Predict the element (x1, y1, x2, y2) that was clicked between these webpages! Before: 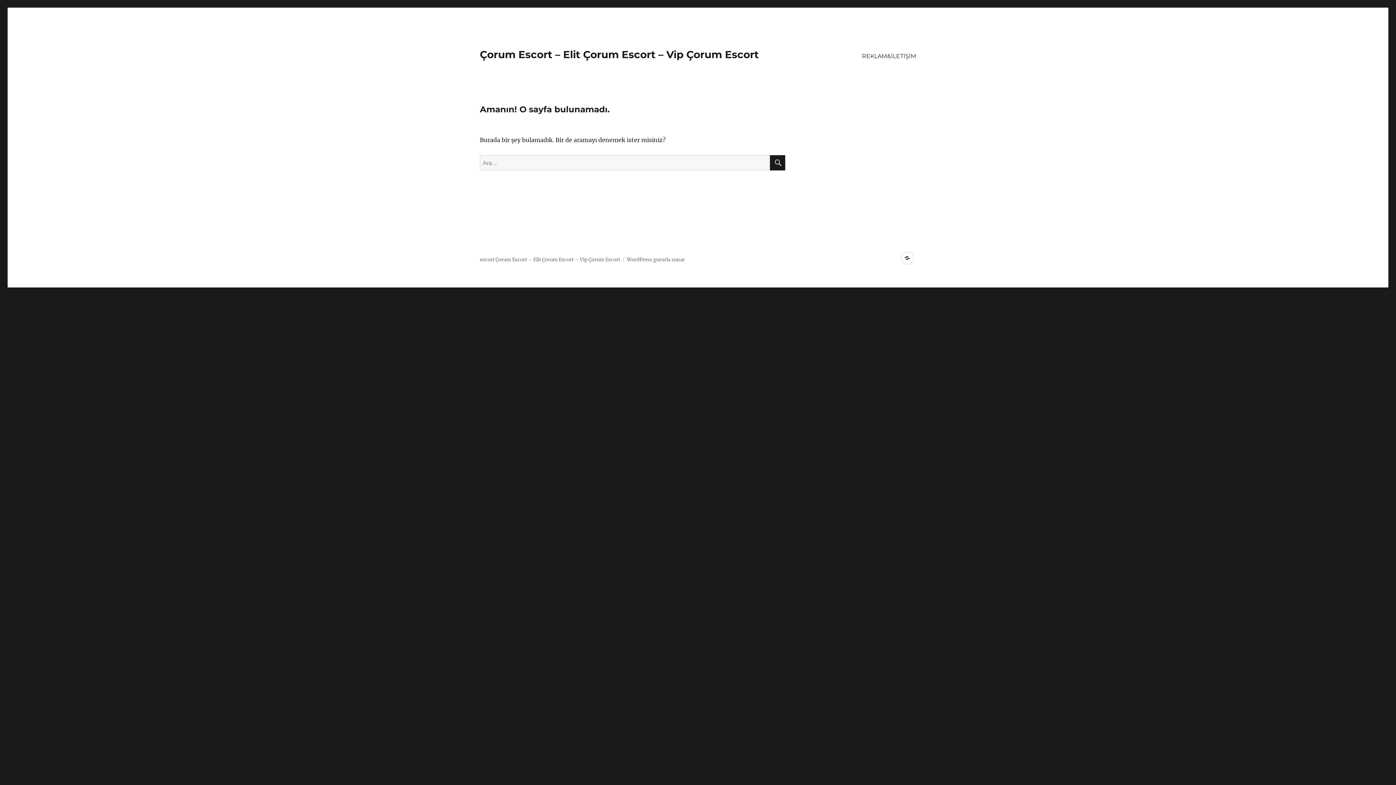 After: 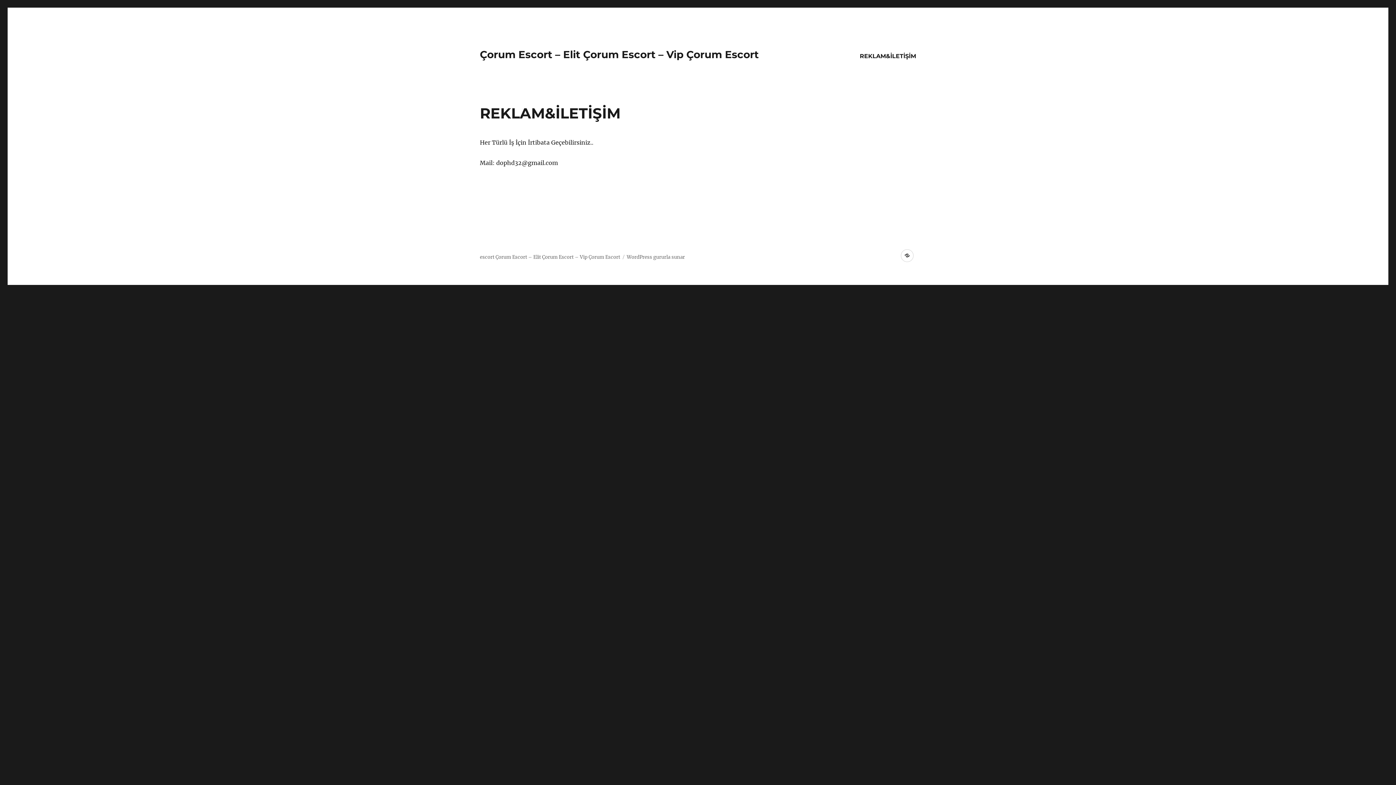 Action: label: REKLAM&İLETİŞİM bbox: (901, 252, 913, 264)